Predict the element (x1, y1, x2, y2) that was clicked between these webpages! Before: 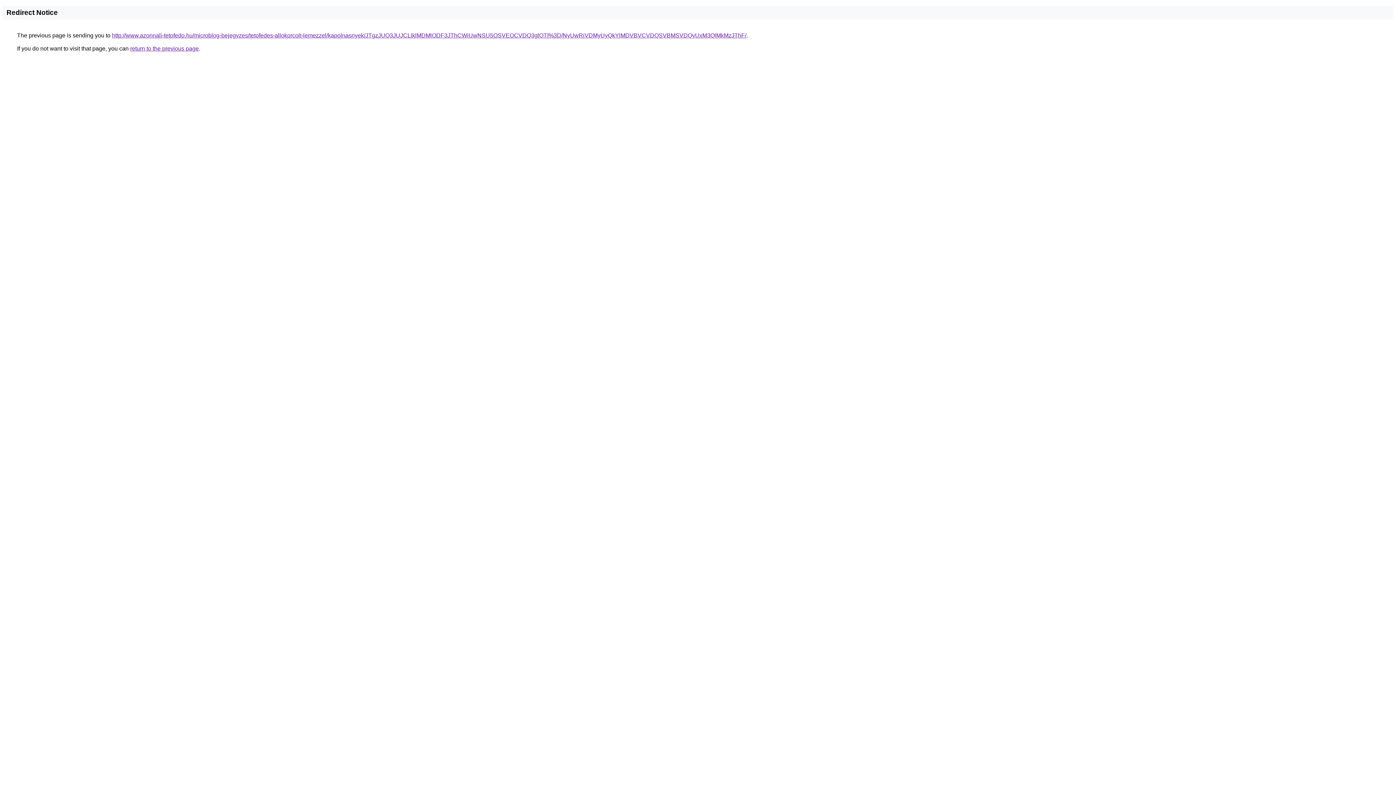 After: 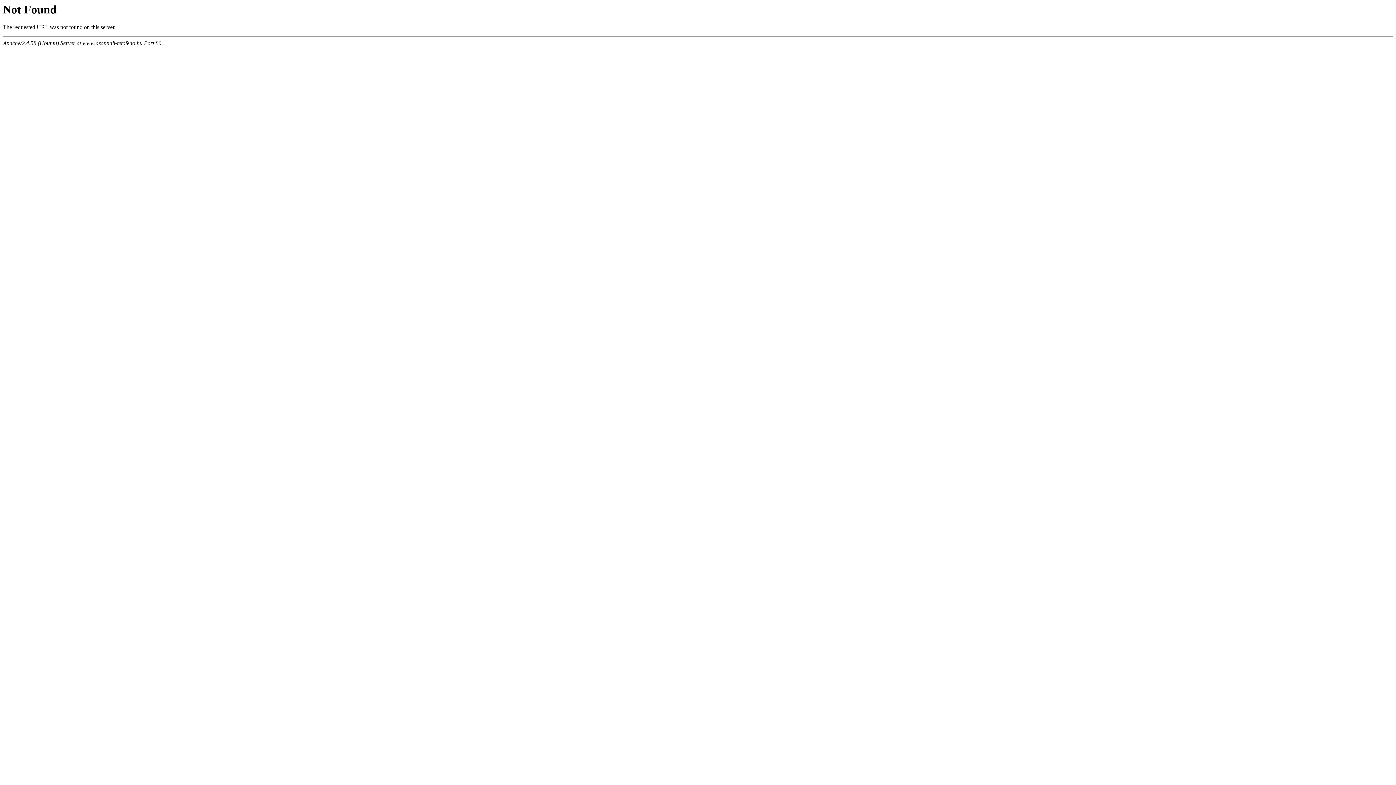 Action: label: http://www.azonnali-tetofedo.hu/microblog-bejegyzes/tetofedes-allokorcolt-lemezzel/kapolnasnyek/JTgzJUQ3JUJCLlklMDMlODF3JThCWiUwNSU5OSVEOCVDQ3glOTI%3D/NyUwRiVDMyUyQkYlMDVBVCVDQSVBMSVDQyUxM3QlMkMzJThF/ bbox: (112, 32, 746, 38)